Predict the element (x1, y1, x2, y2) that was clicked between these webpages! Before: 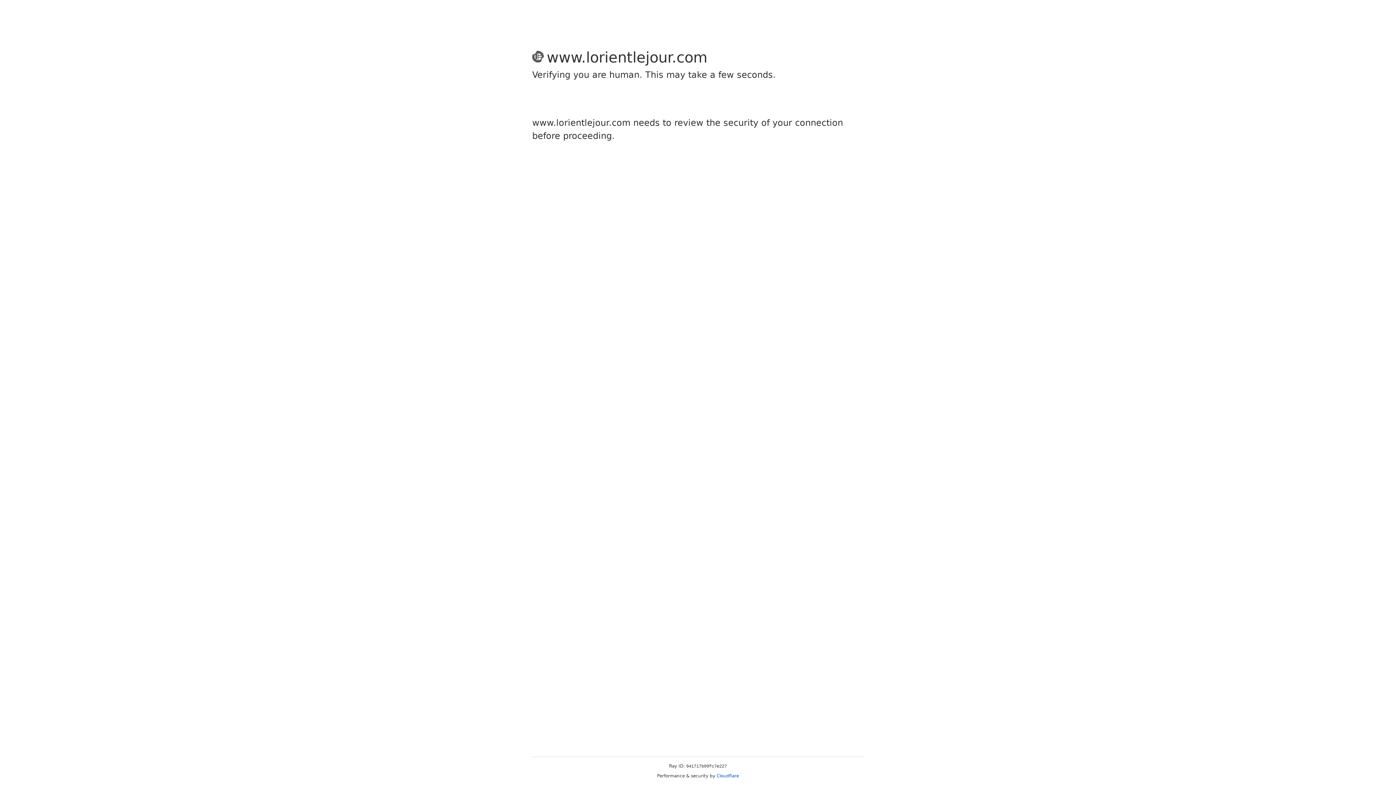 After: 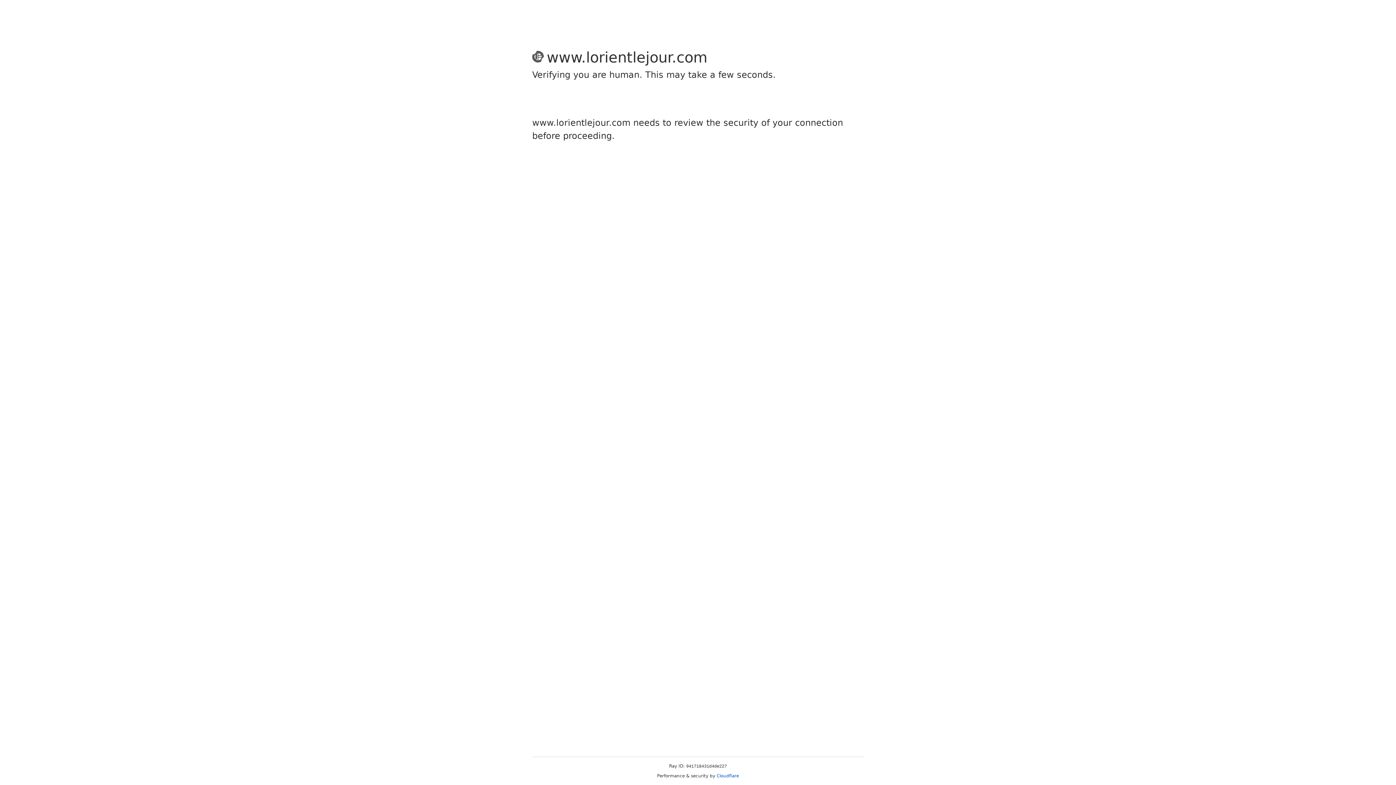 Action: label: Cloudflare bbox: (716, 773, 739, 778)